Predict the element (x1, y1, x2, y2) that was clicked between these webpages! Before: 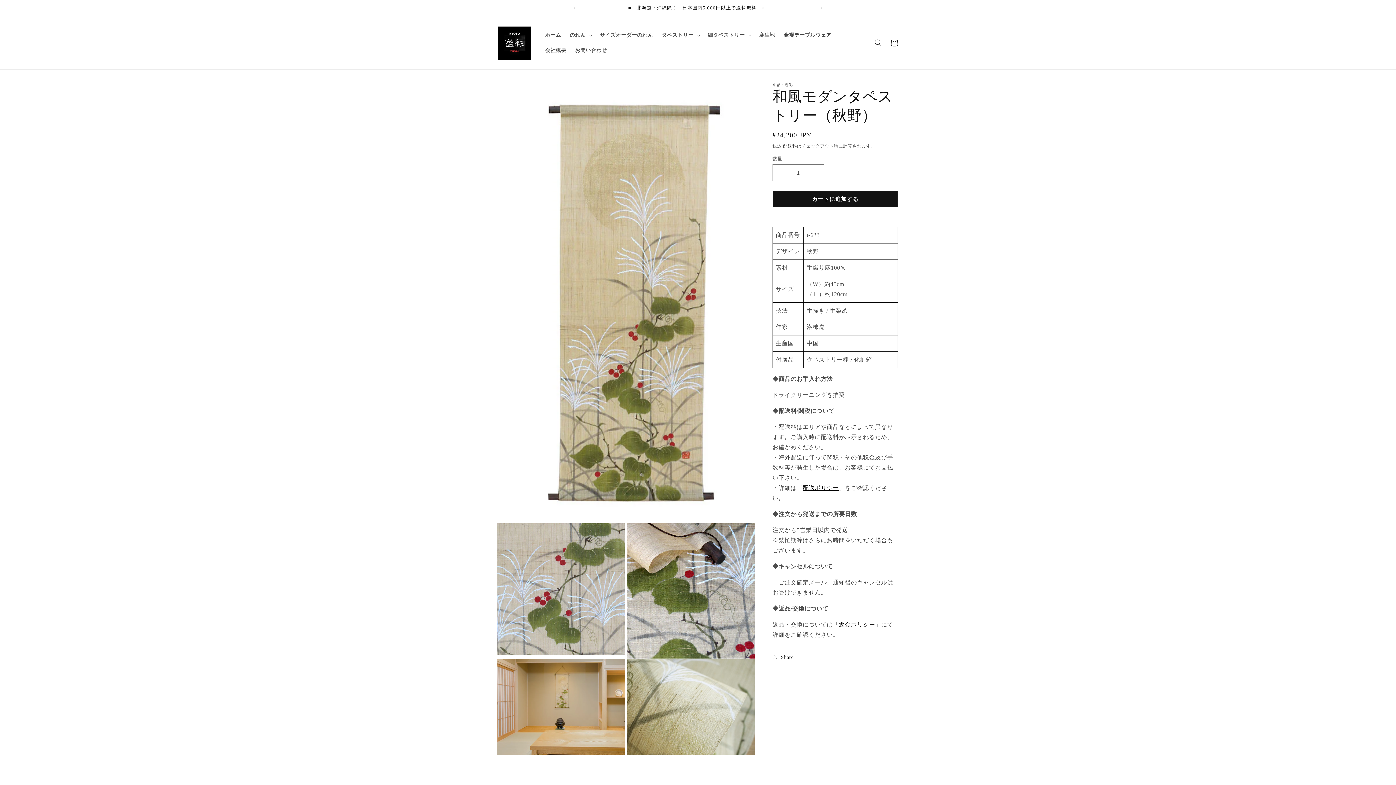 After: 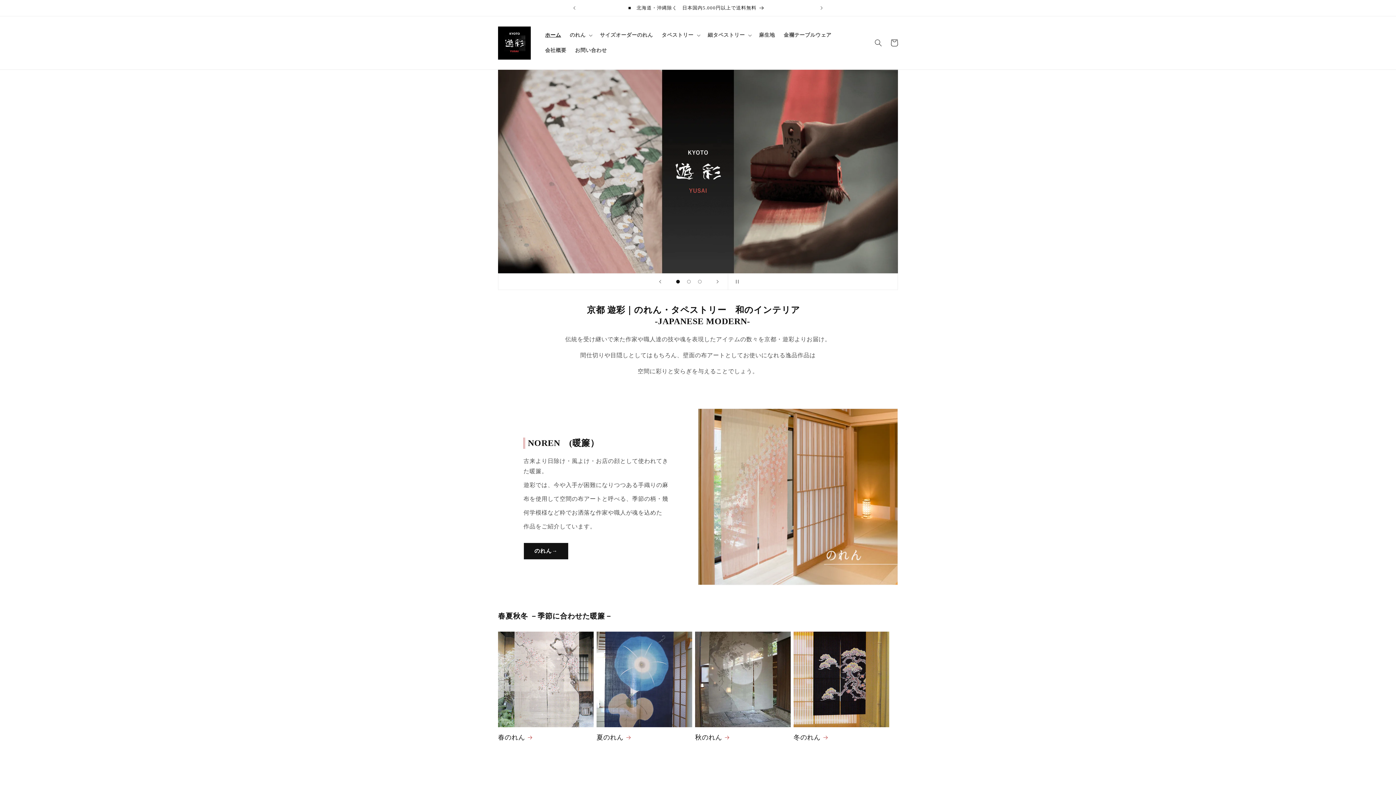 Action: bbox: (495, 23, 533, 62)